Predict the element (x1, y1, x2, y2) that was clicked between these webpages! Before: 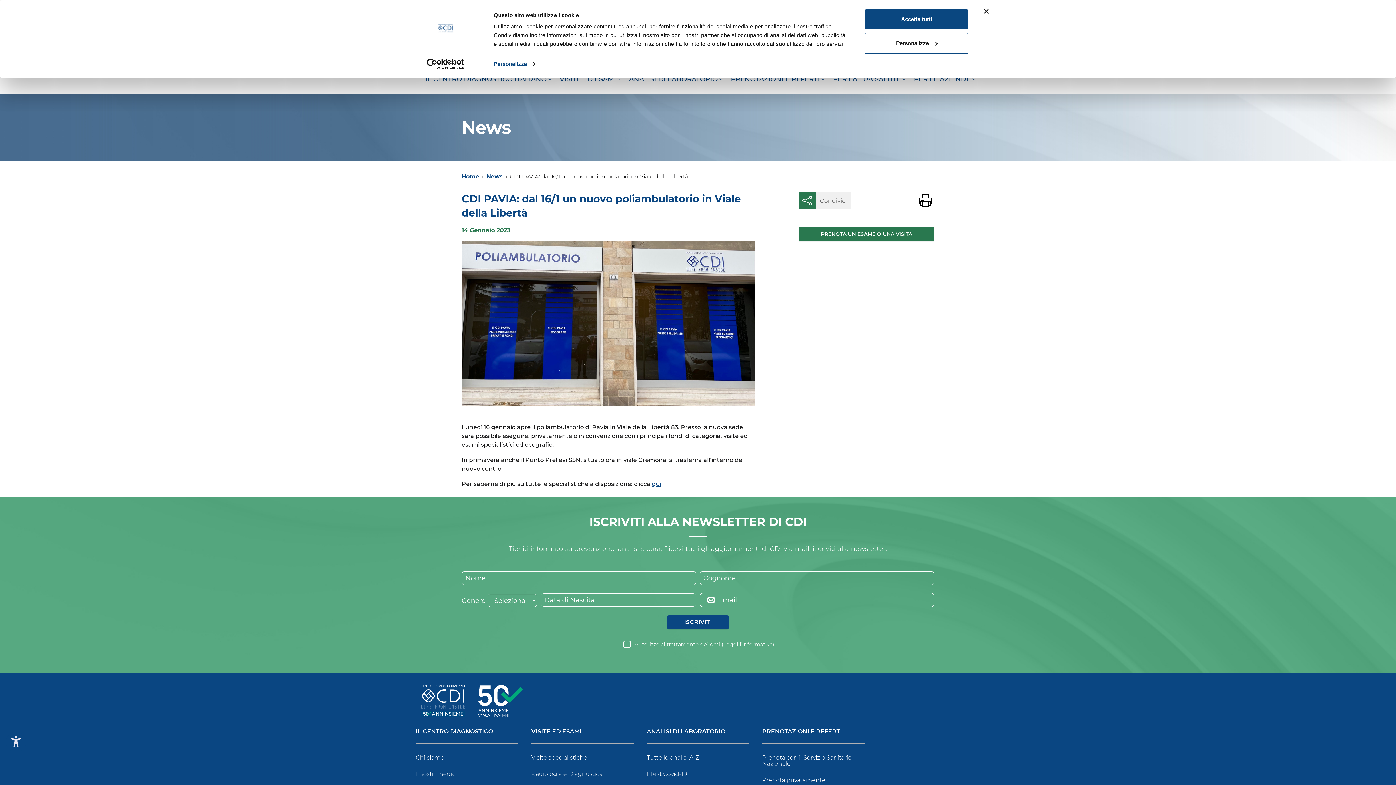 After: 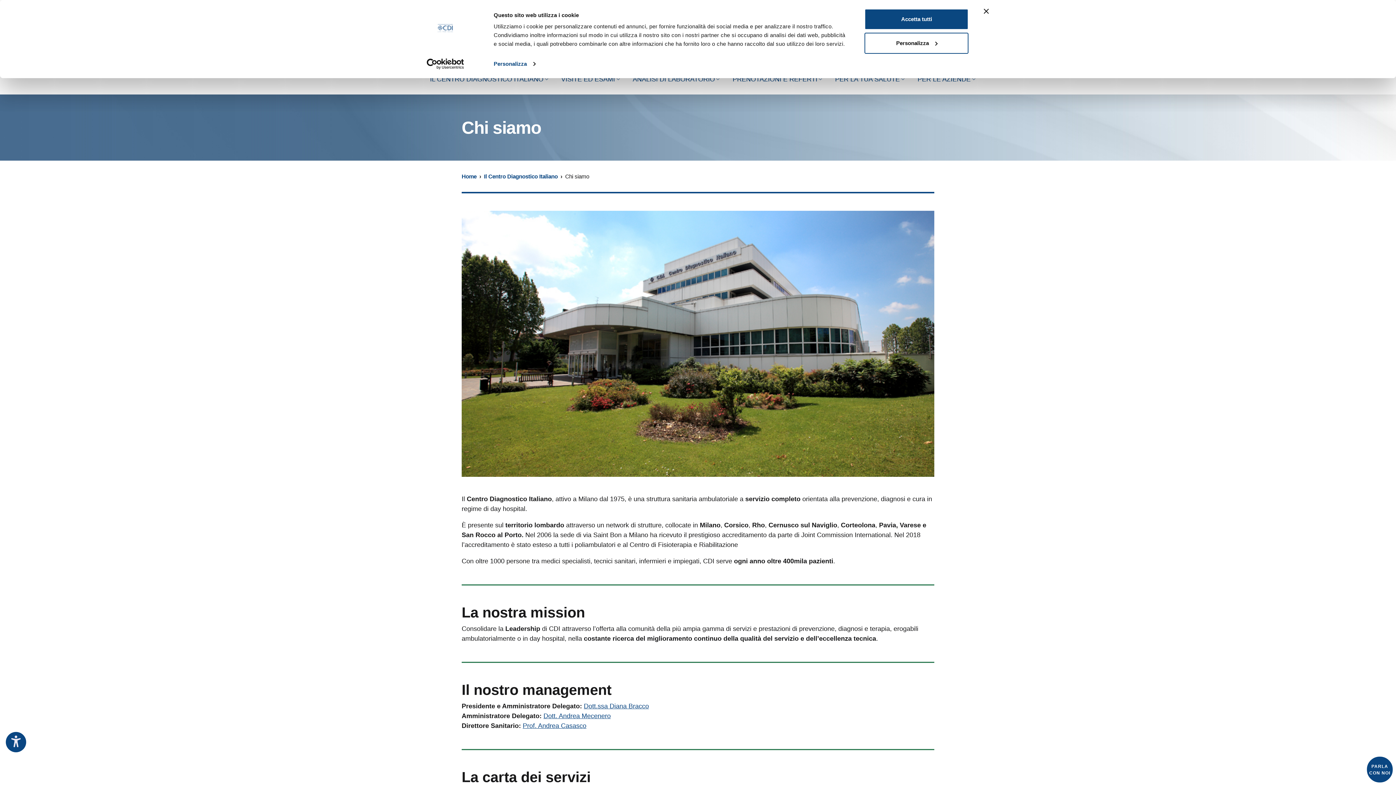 Action: bbox: (416, 740, 518, 757) label: Chi siamo